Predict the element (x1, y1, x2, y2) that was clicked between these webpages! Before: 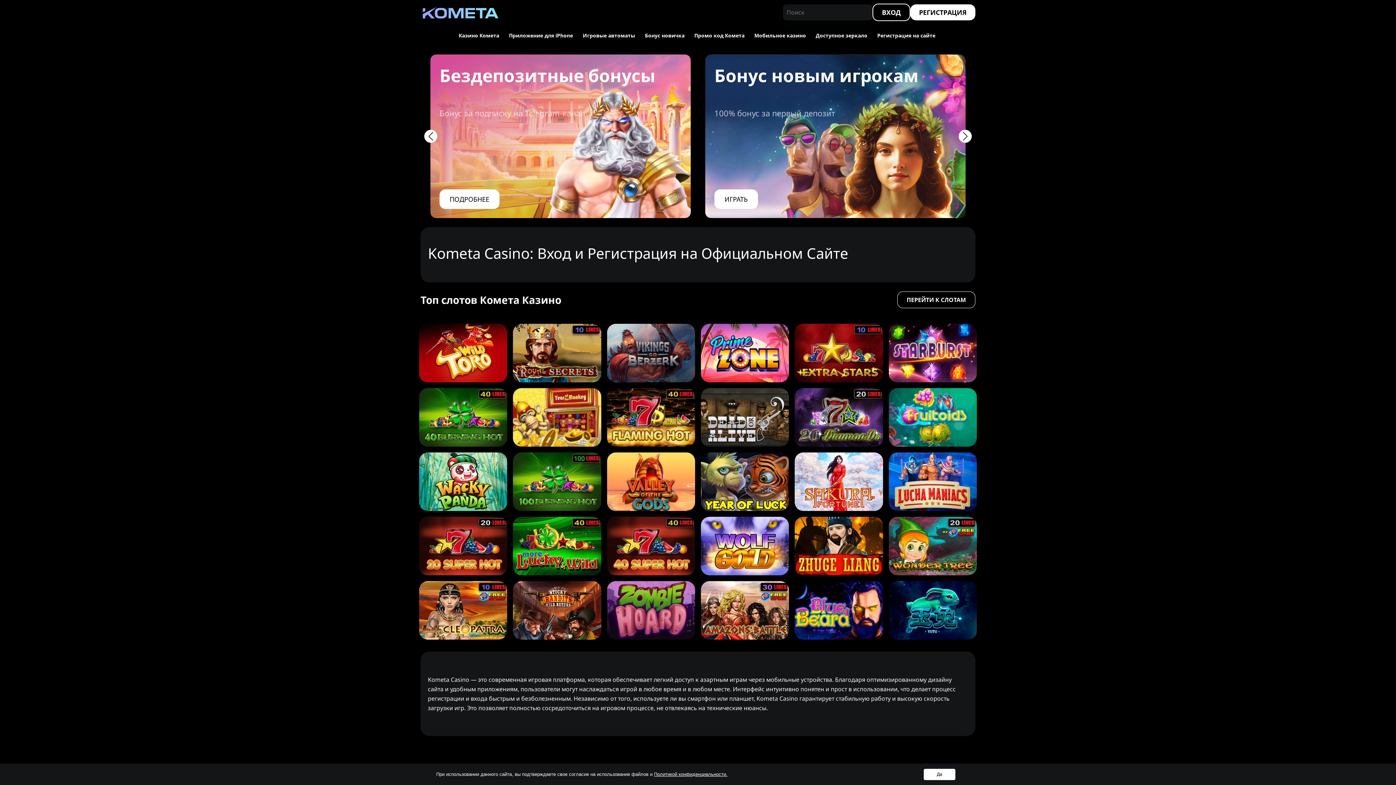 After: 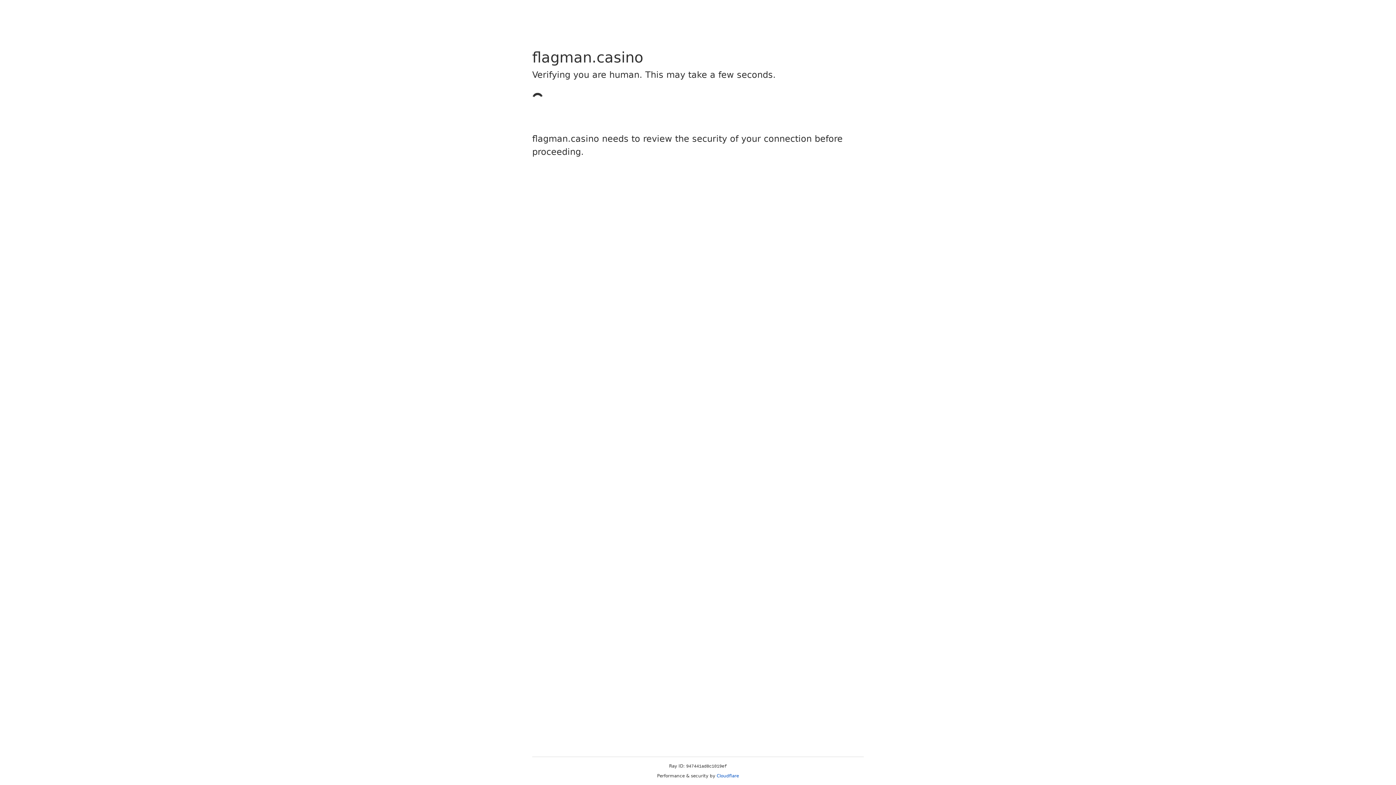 Action: bbox: (872, 3, 910, 21) label: ВХОД